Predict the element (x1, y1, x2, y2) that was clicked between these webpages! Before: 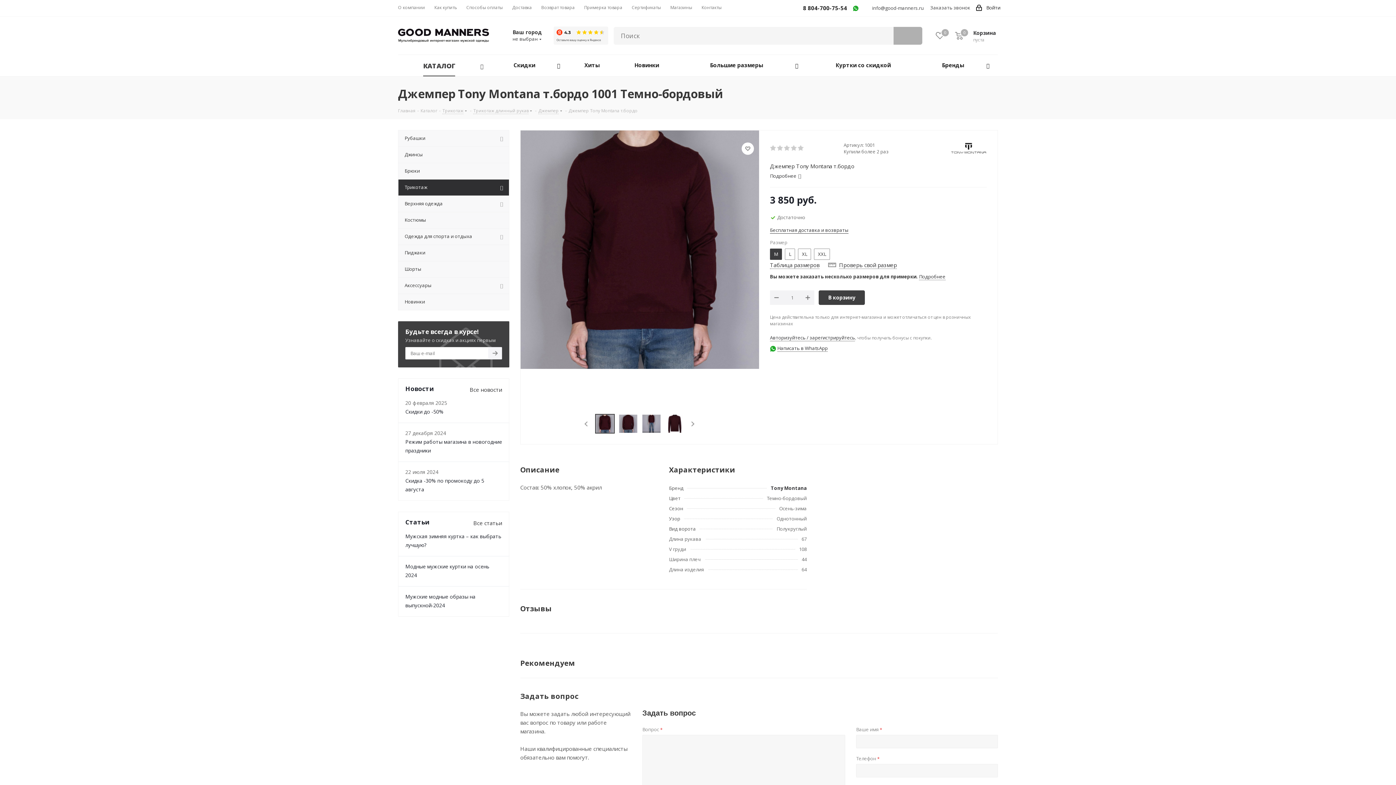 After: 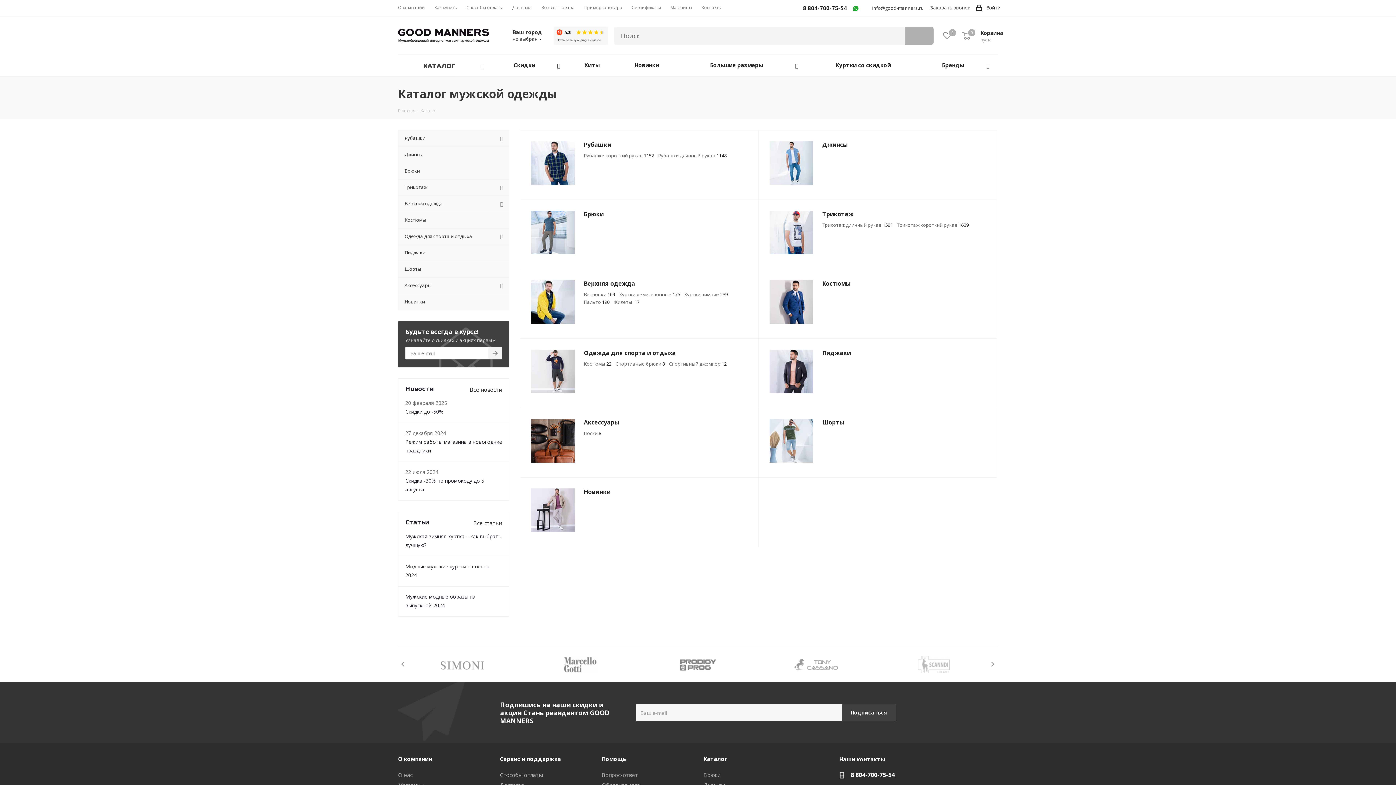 Action: label: Каталог bbox: (420, 106, 437, 113)